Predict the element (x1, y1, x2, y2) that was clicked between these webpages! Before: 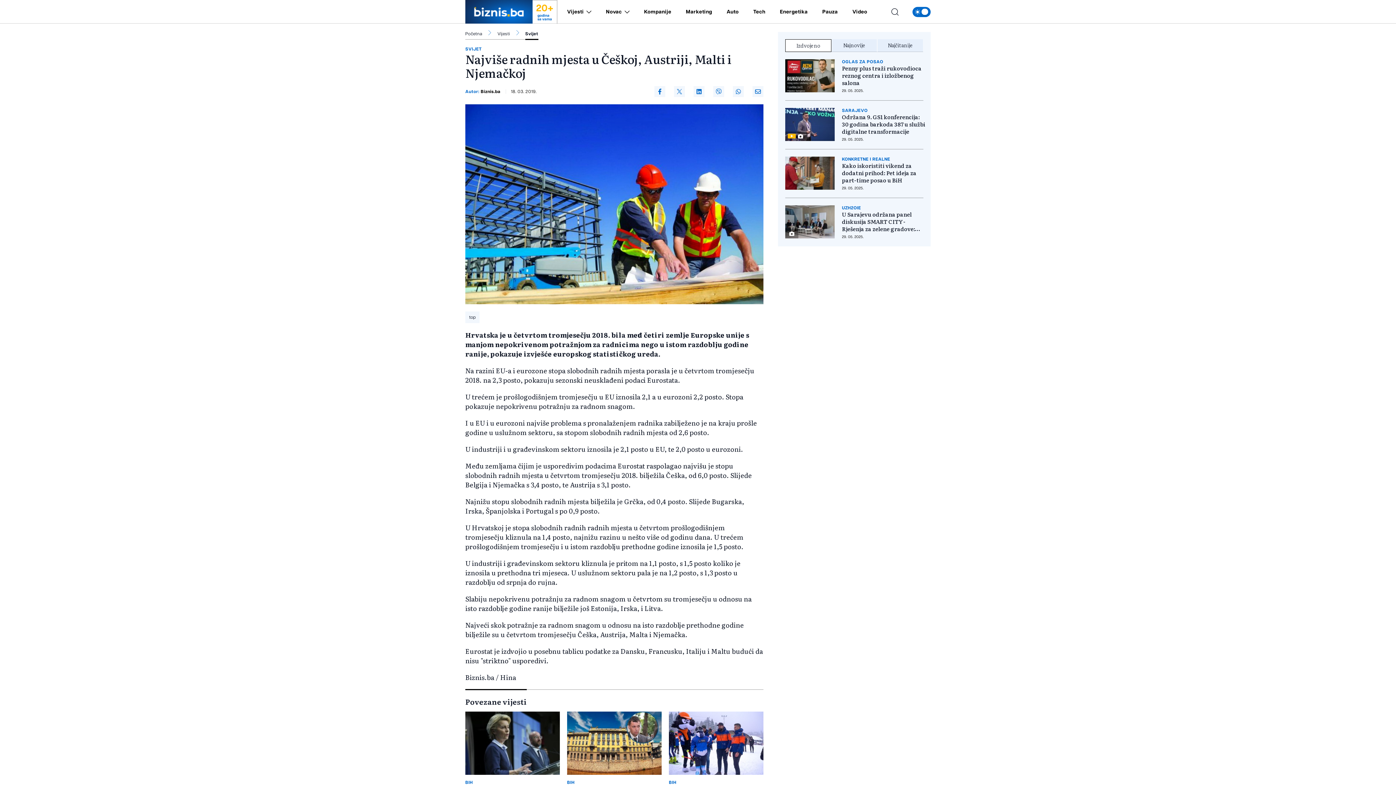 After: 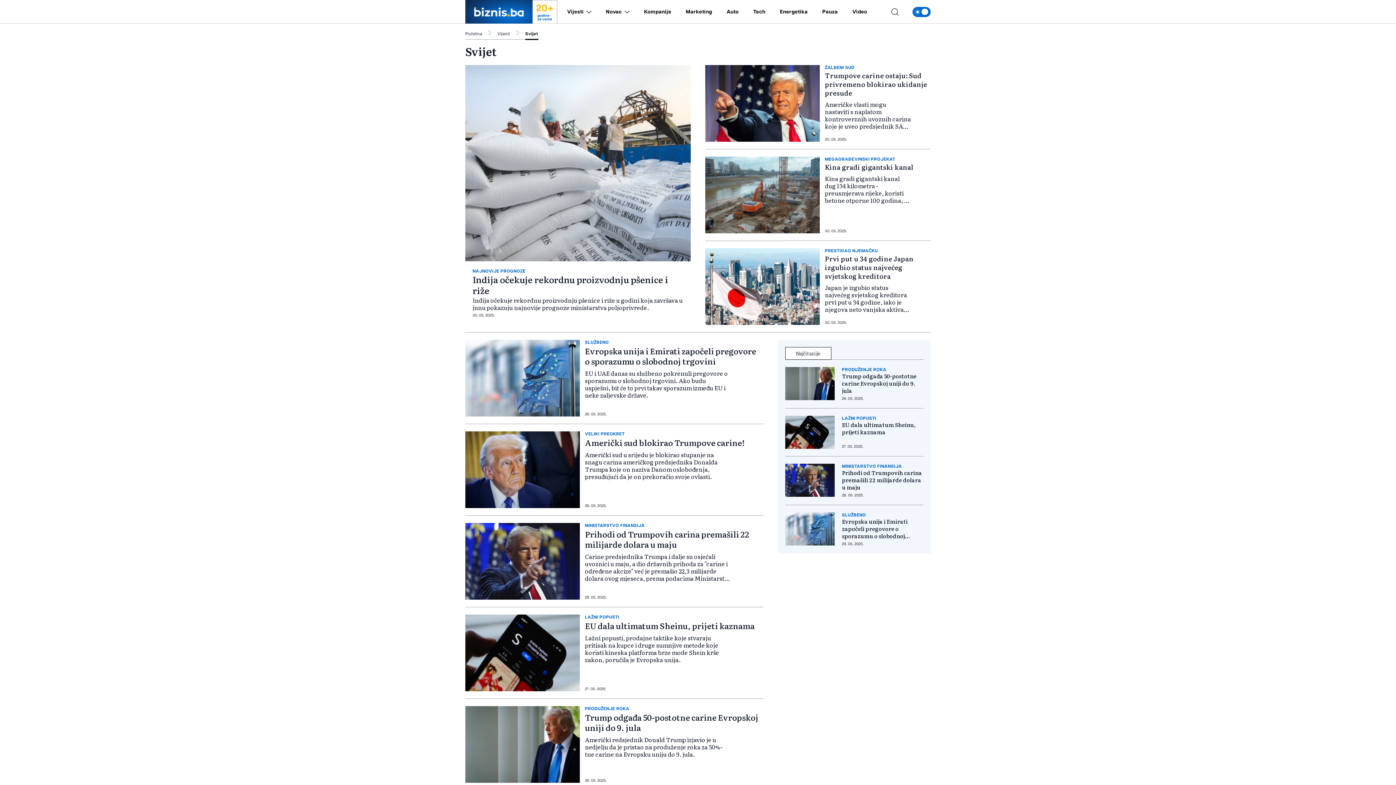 Action: label: Povezane vijesti bbox: (465, 696, 526, 707)